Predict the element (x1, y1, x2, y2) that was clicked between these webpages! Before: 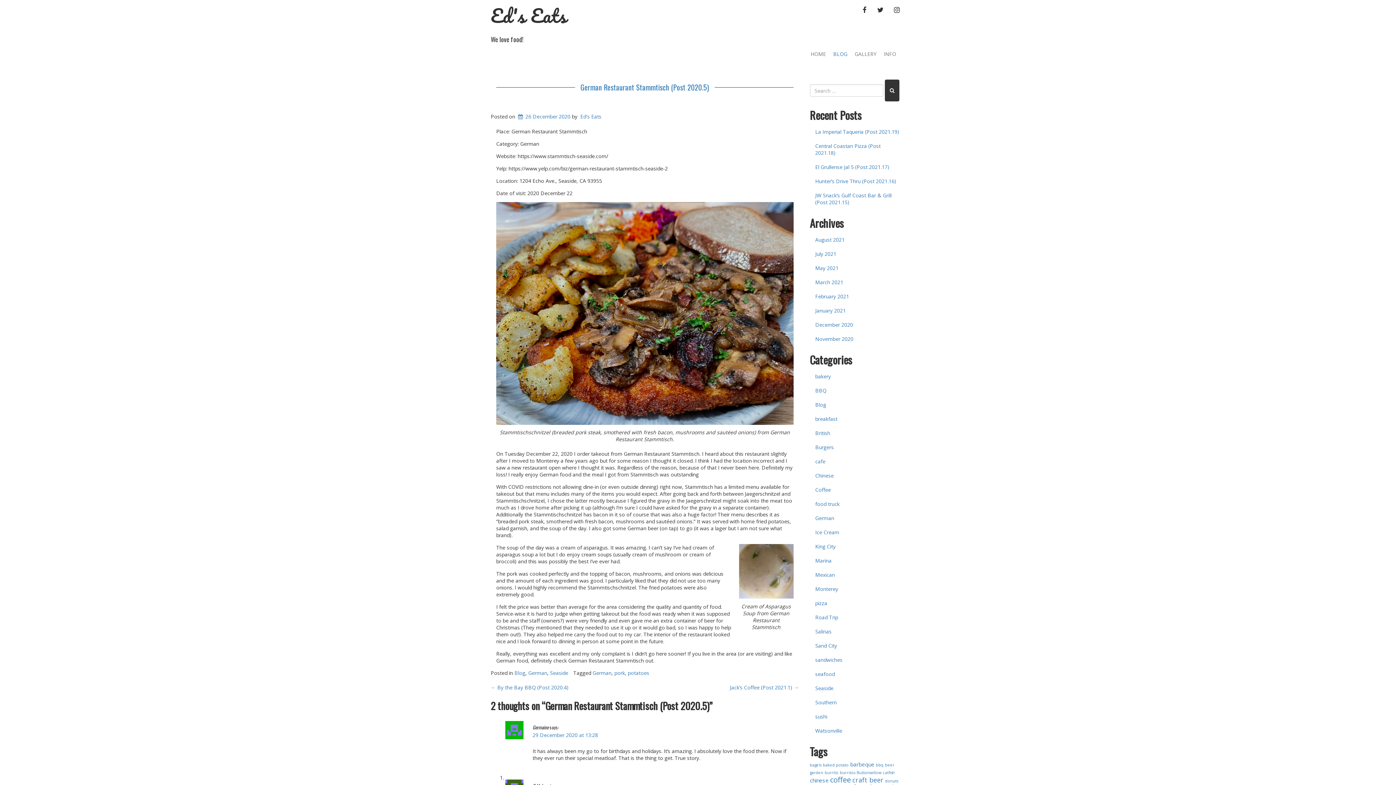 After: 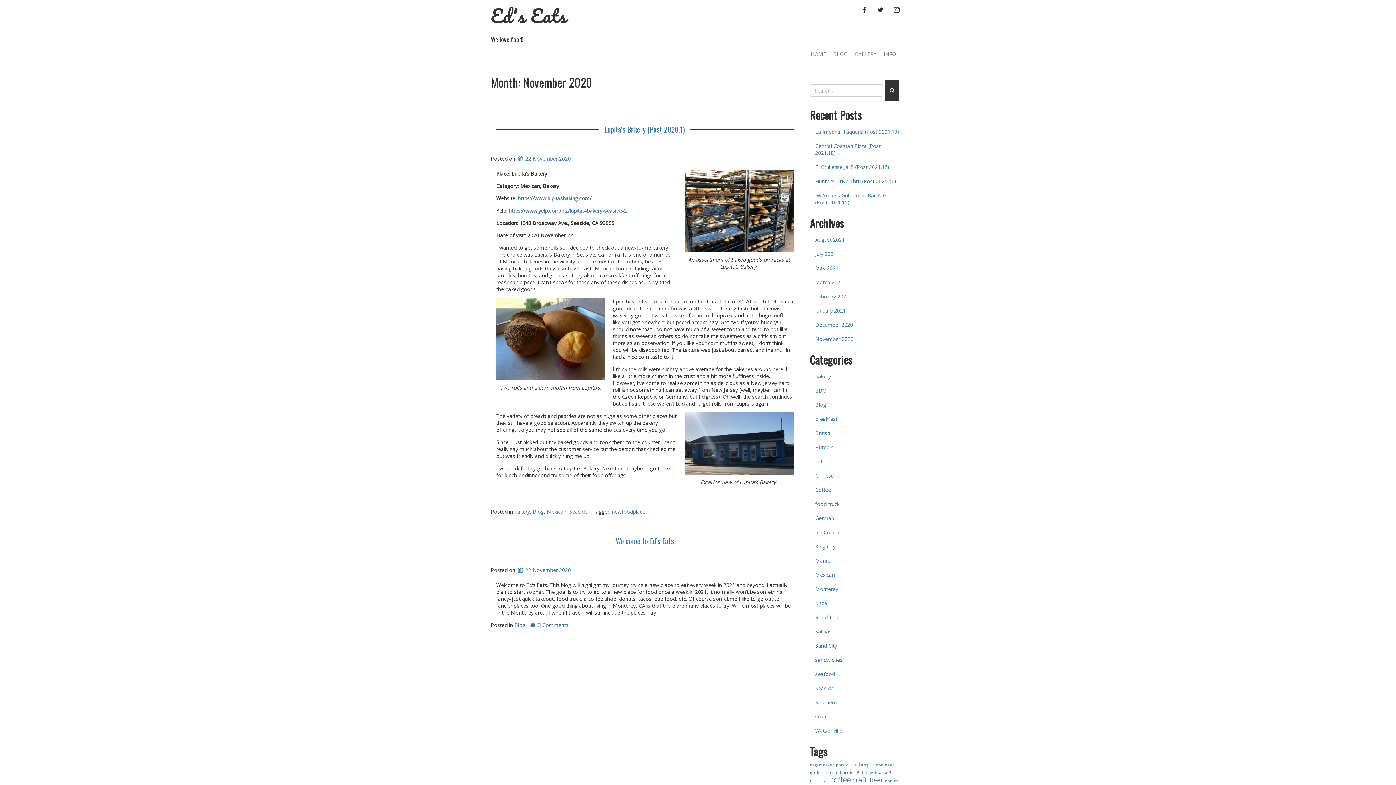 Action: label: November 2020 bbox: (810, 332, 905, 346)